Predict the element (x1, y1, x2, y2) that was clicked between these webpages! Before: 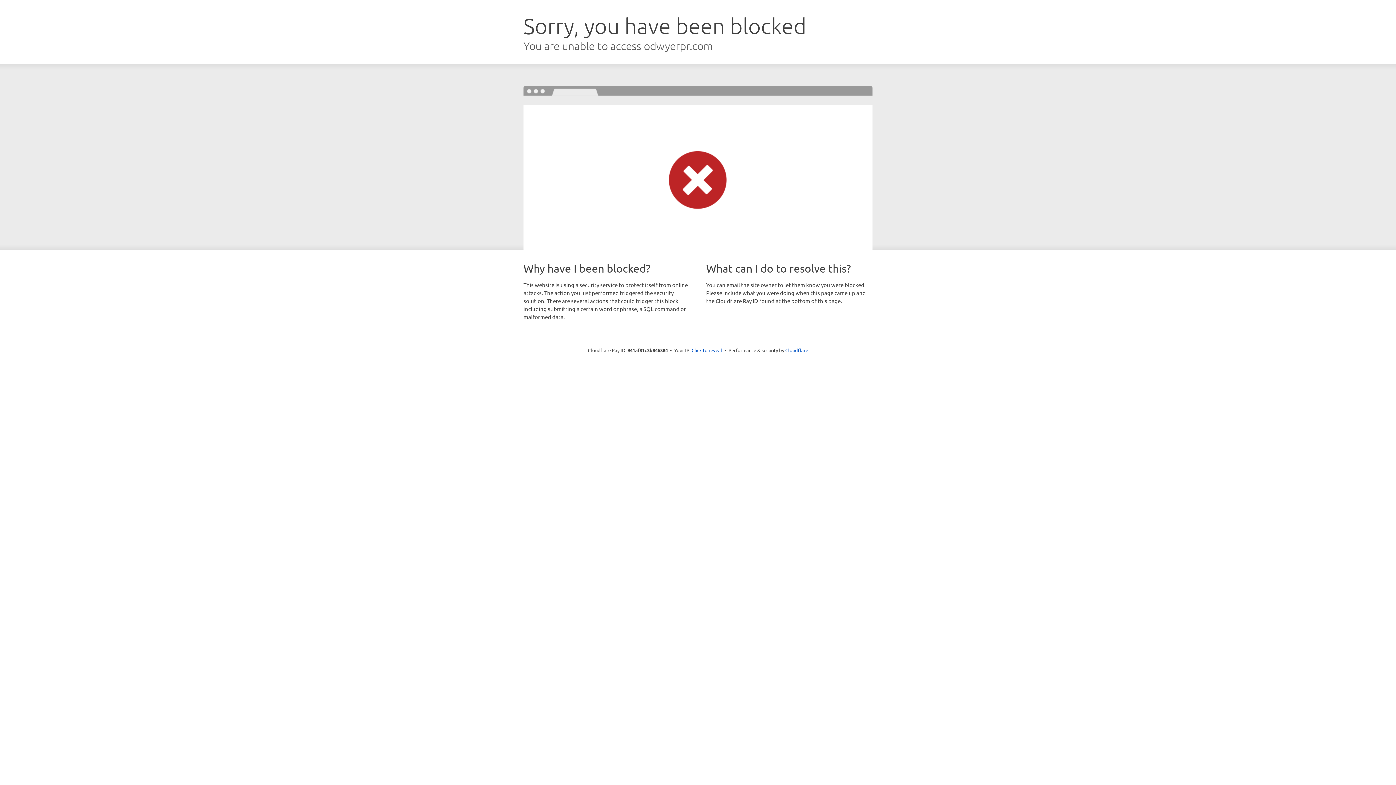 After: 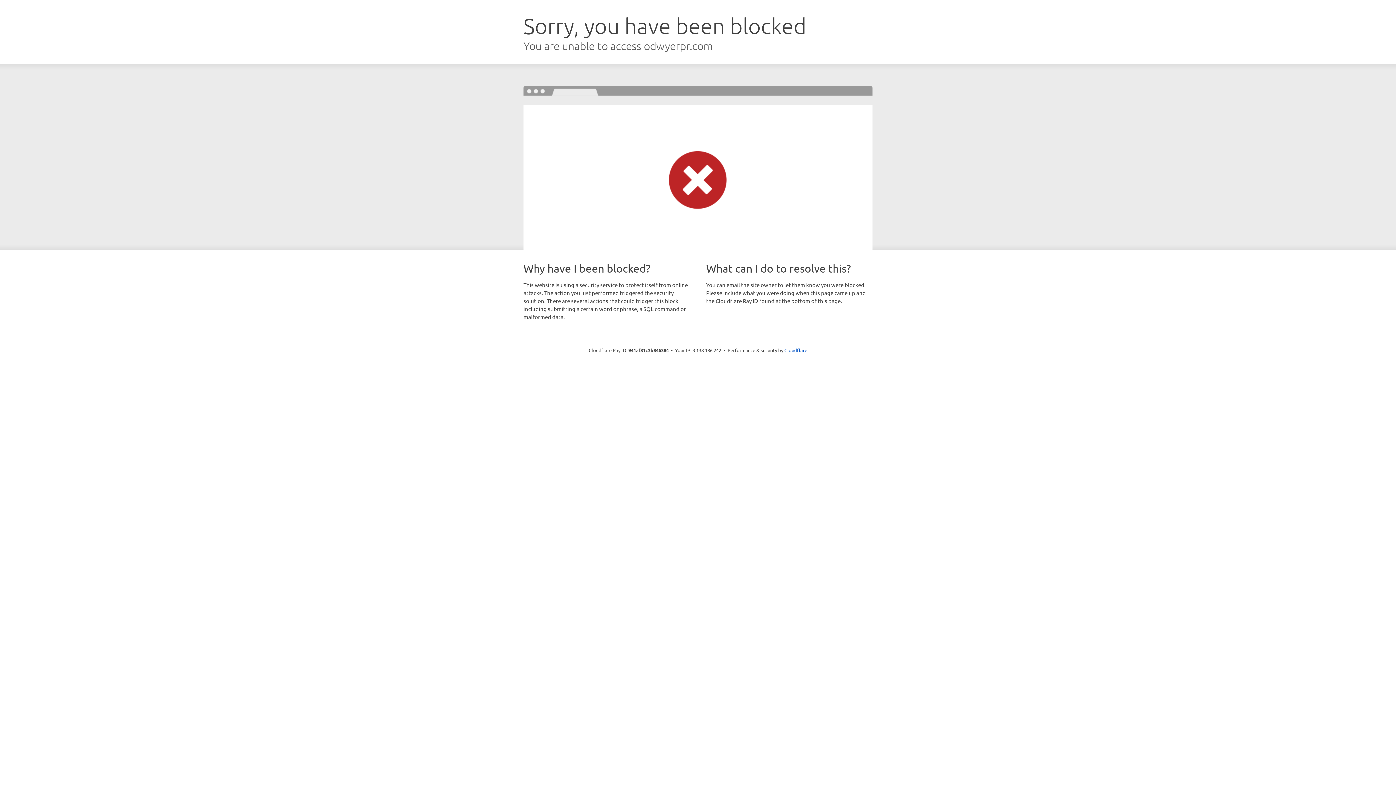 Action: label: Click to reveal bbox: (691, 346, 722, 353)